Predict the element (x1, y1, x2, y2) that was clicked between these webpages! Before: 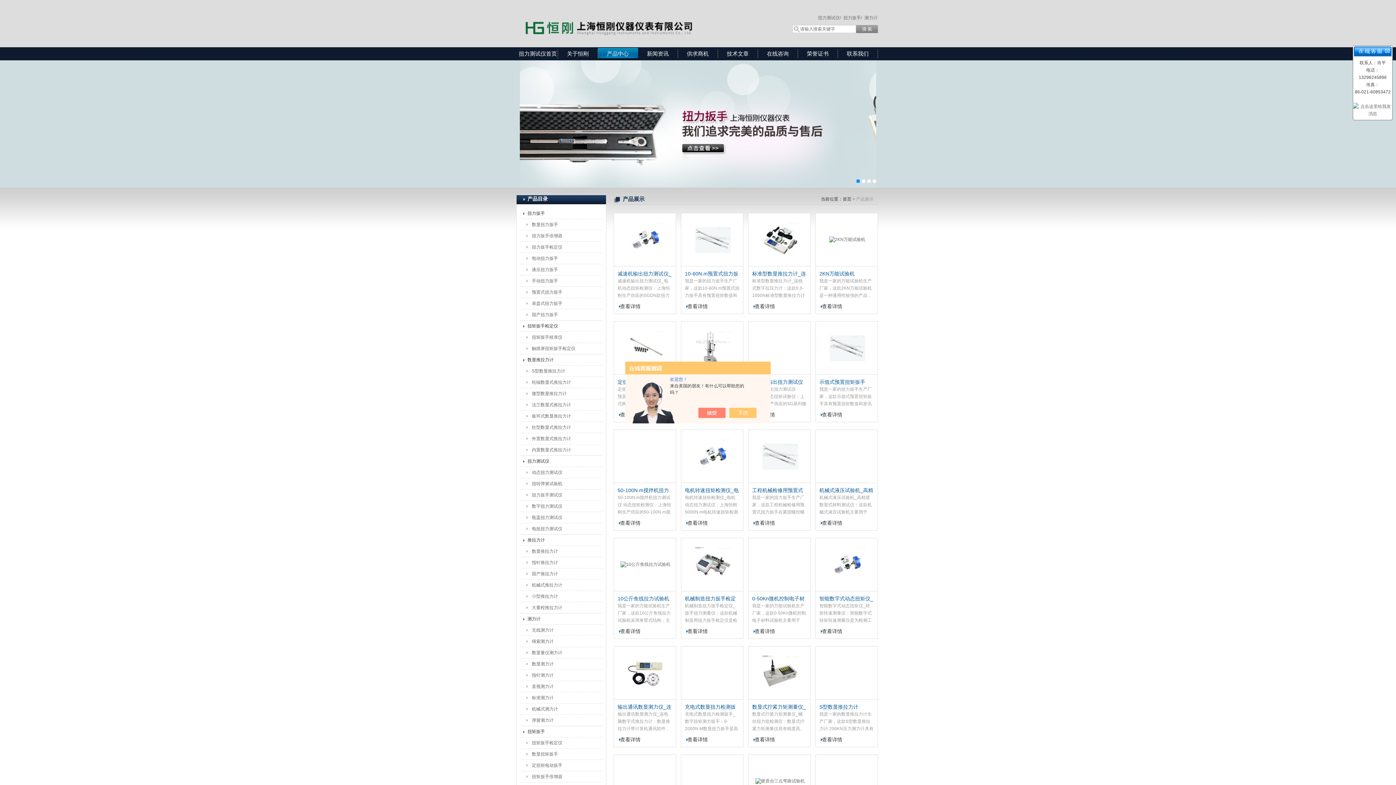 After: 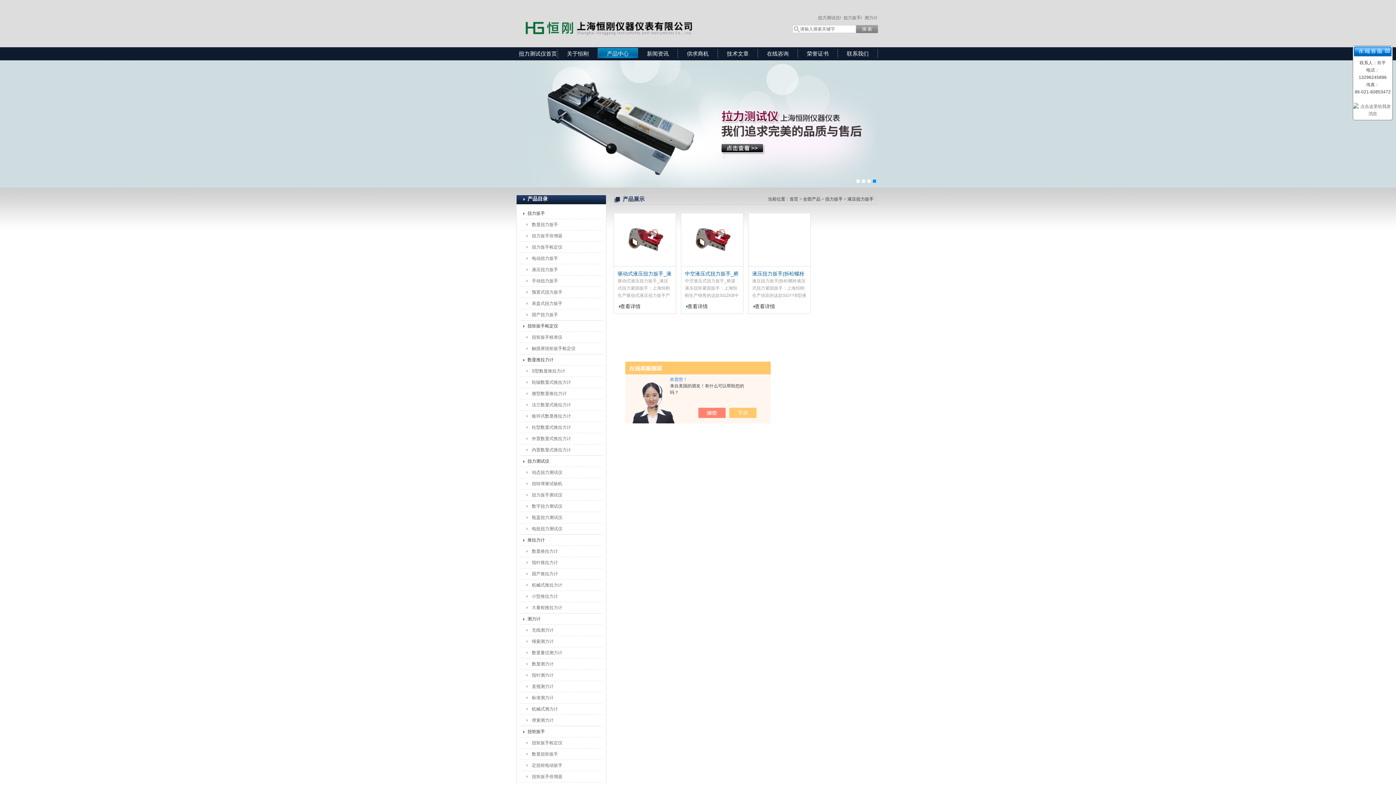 Action: bbox: (524, 264, 592, 275) label: 液压扭力扳手